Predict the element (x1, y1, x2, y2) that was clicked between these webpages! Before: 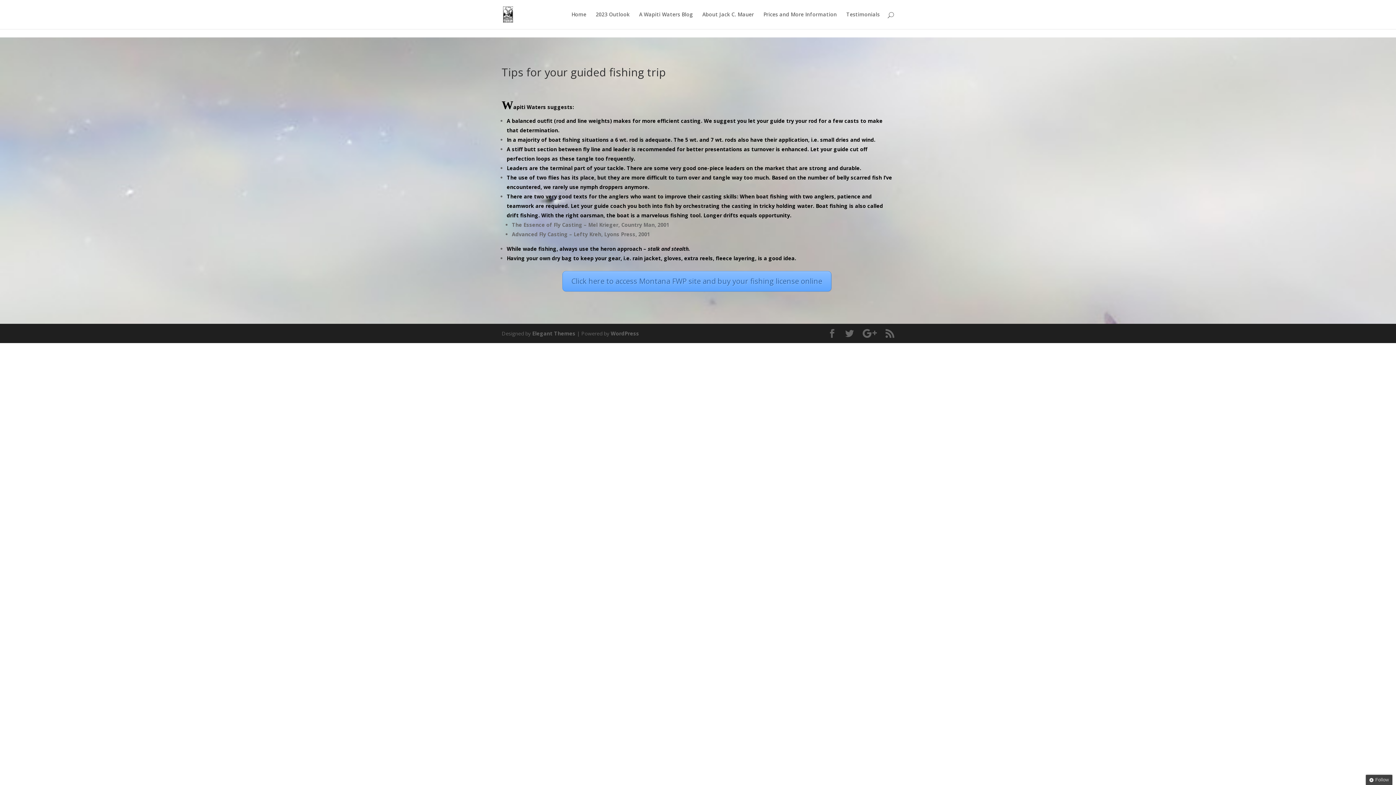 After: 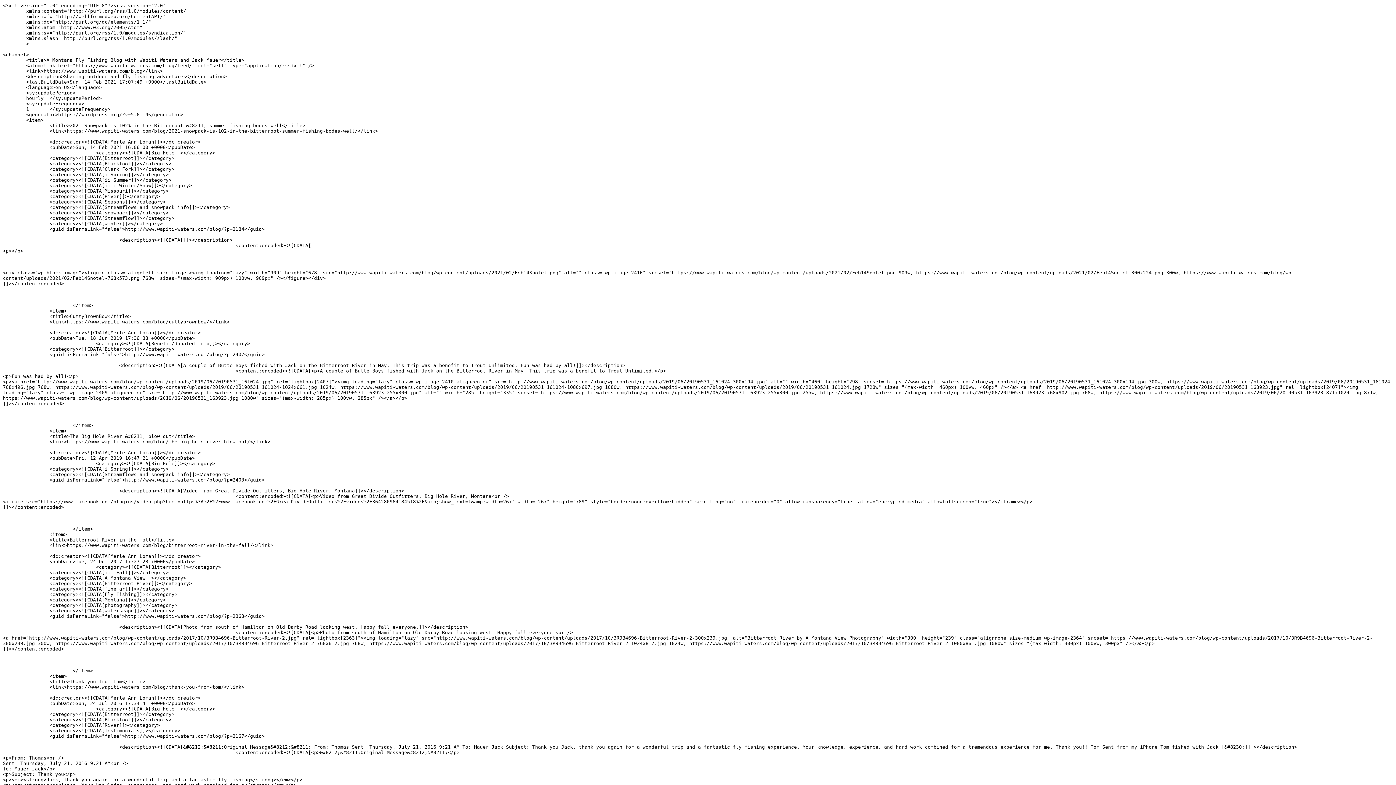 Action: bbox: (885, 329, 894, 338)